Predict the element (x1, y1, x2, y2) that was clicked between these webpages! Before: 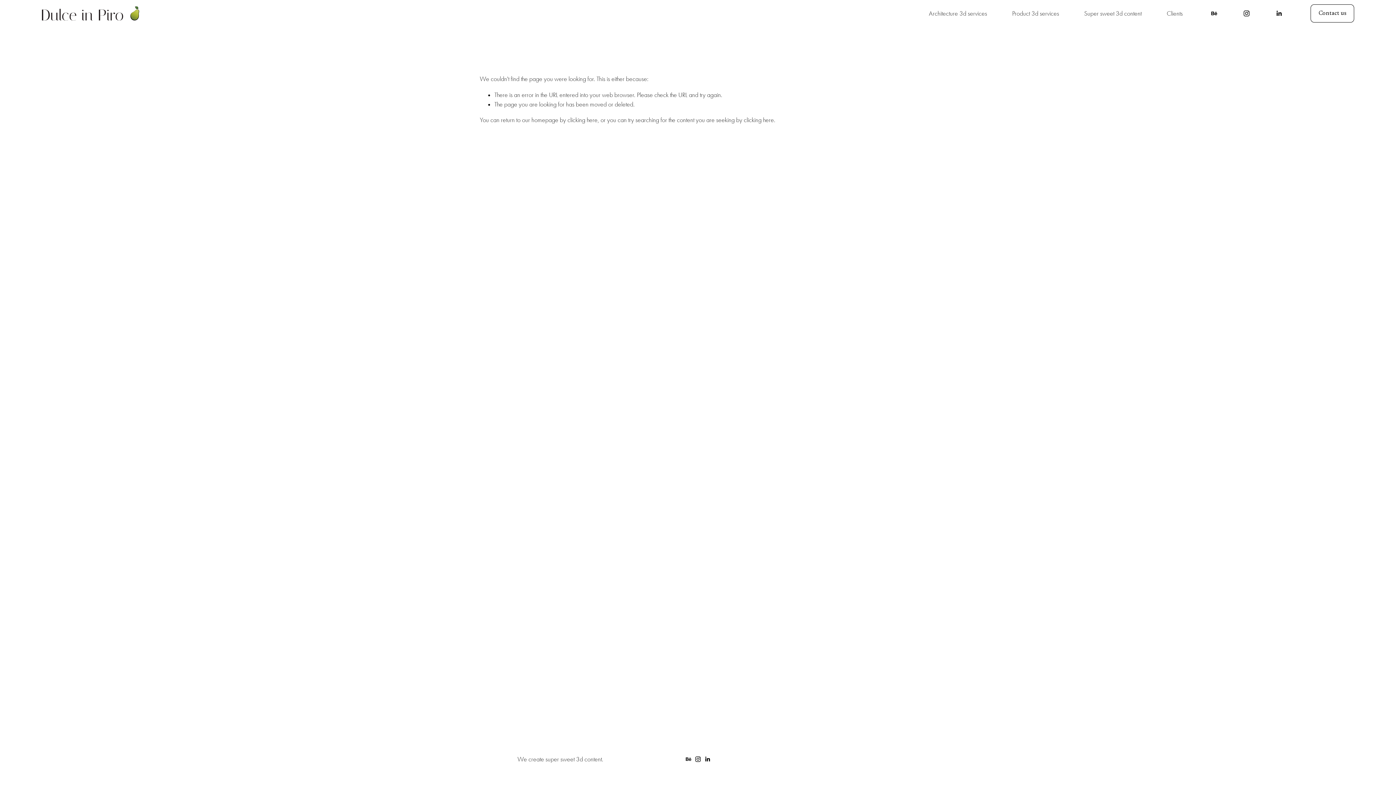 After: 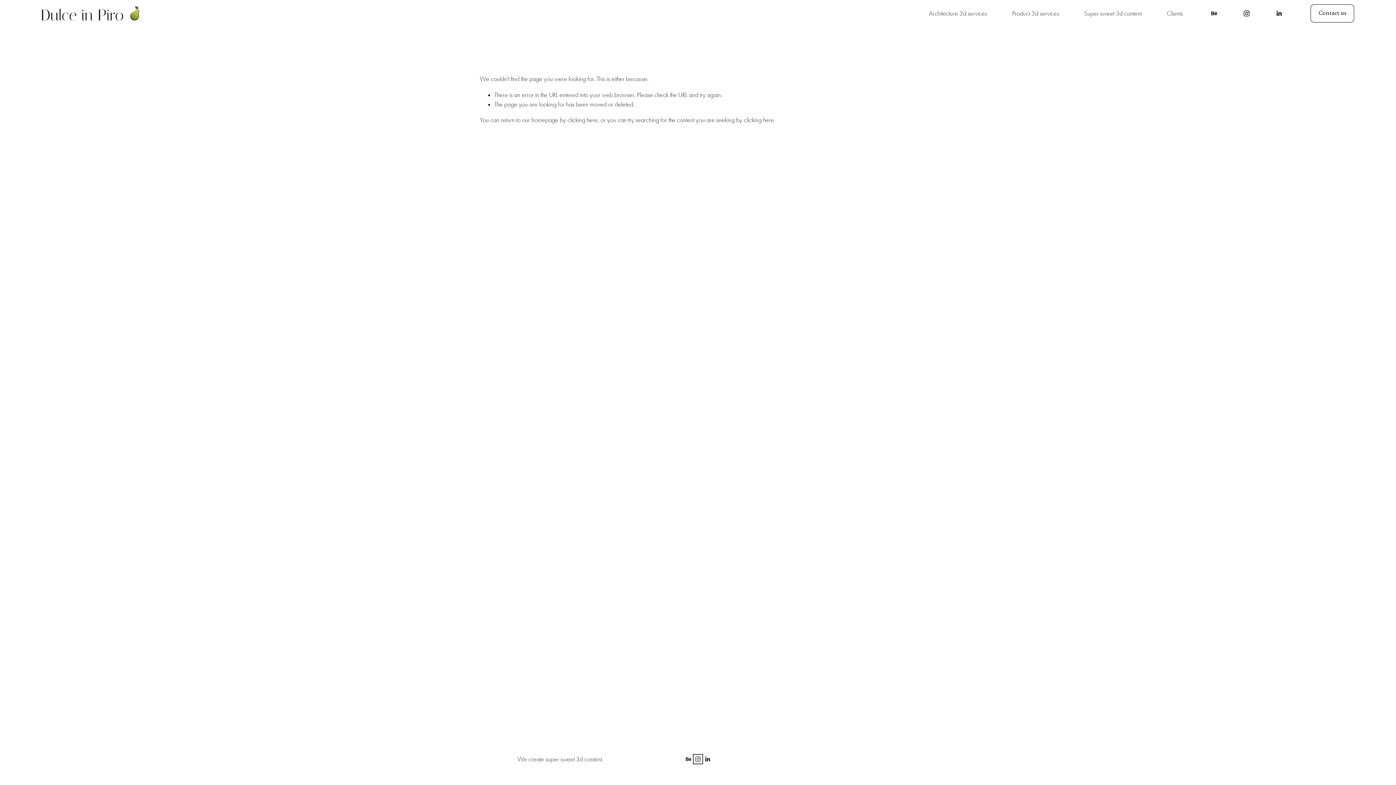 Action: label: Instagram bbox: (695, 756, 701, 762)